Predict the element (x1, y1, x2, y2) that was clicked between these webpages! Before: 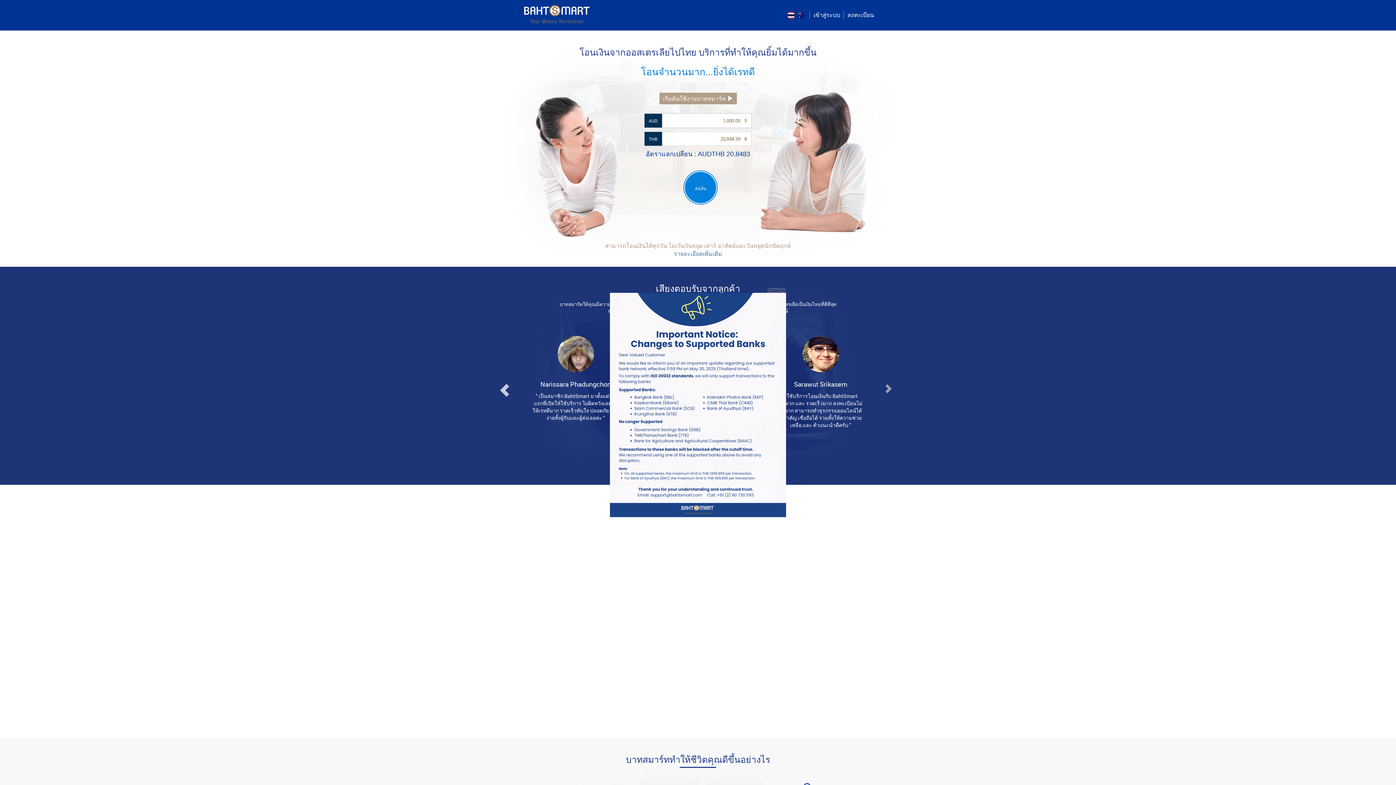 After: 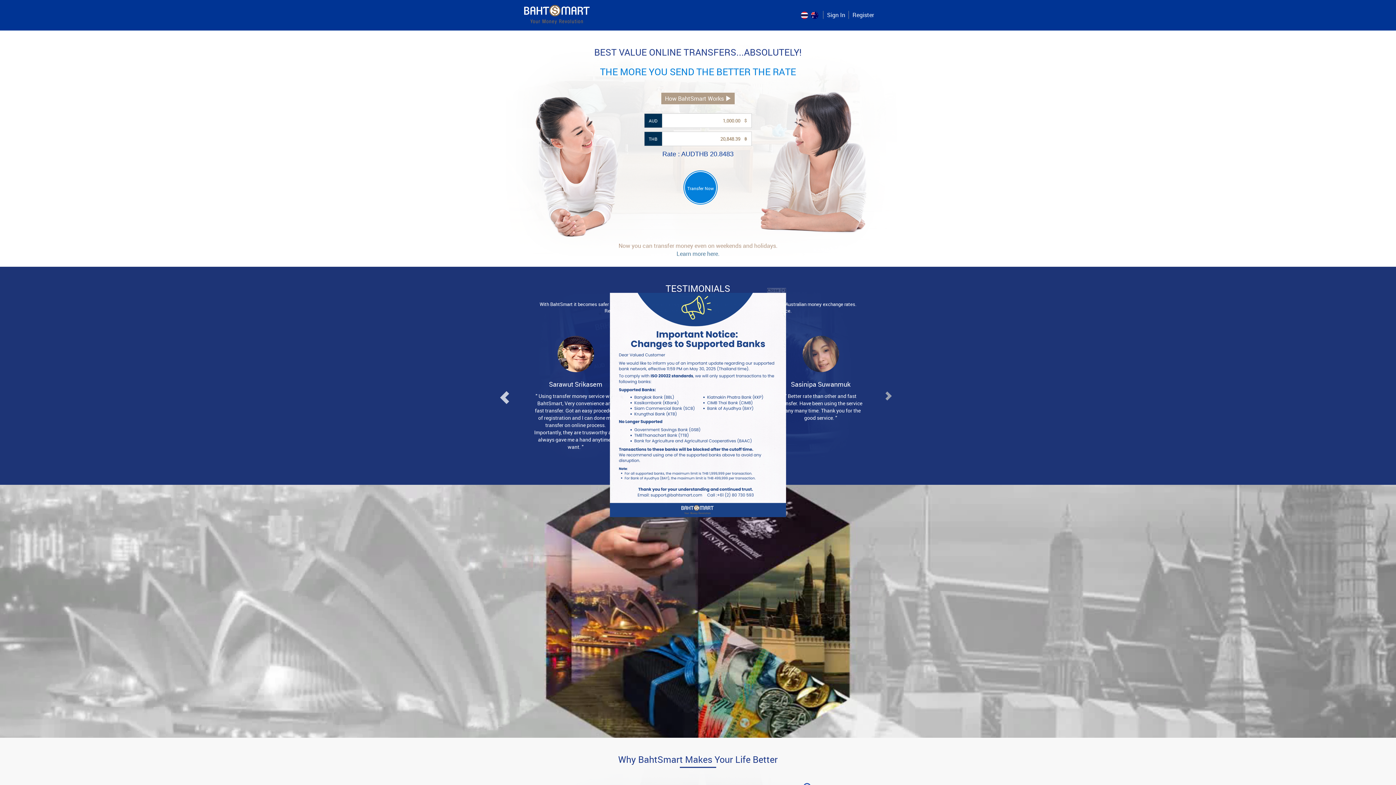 Action: bbox: (796, 11, 805, 18)